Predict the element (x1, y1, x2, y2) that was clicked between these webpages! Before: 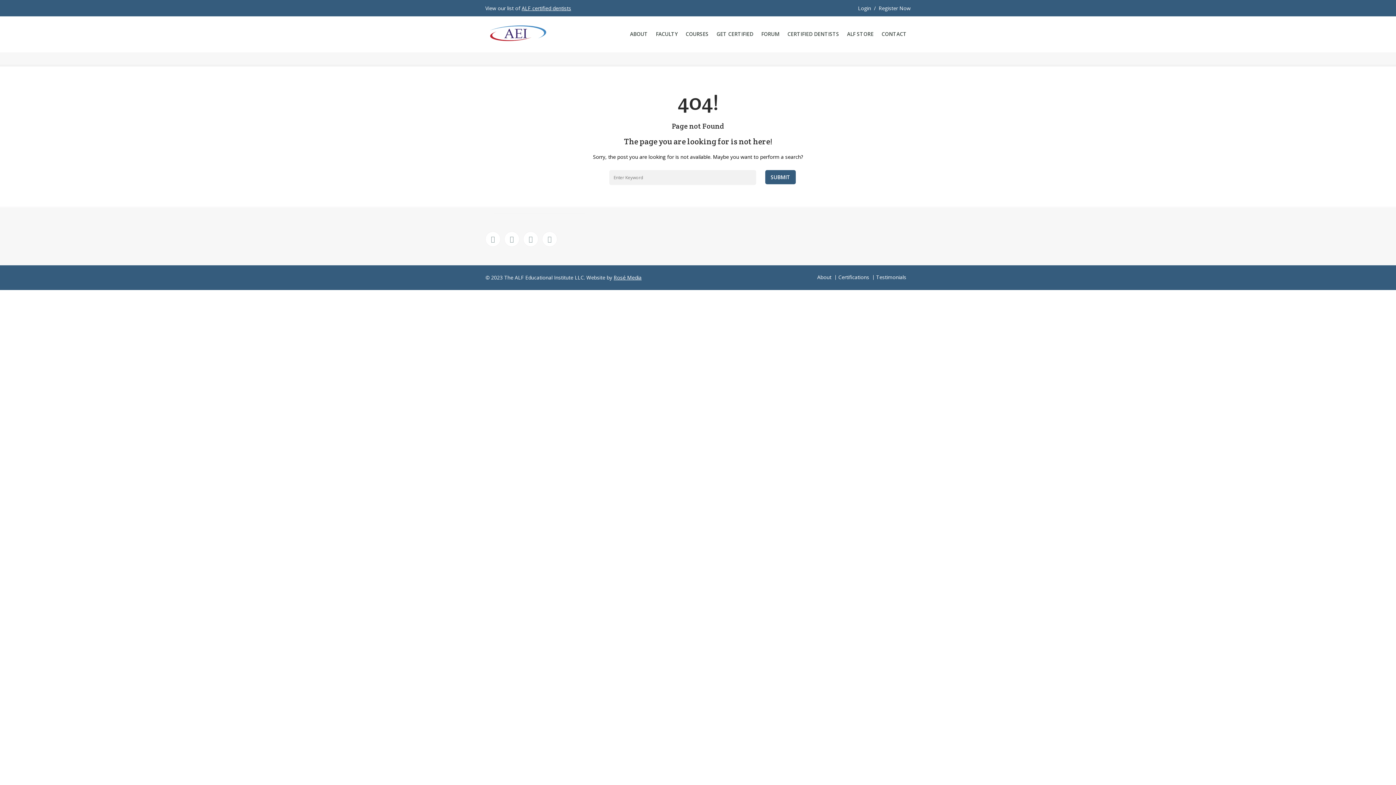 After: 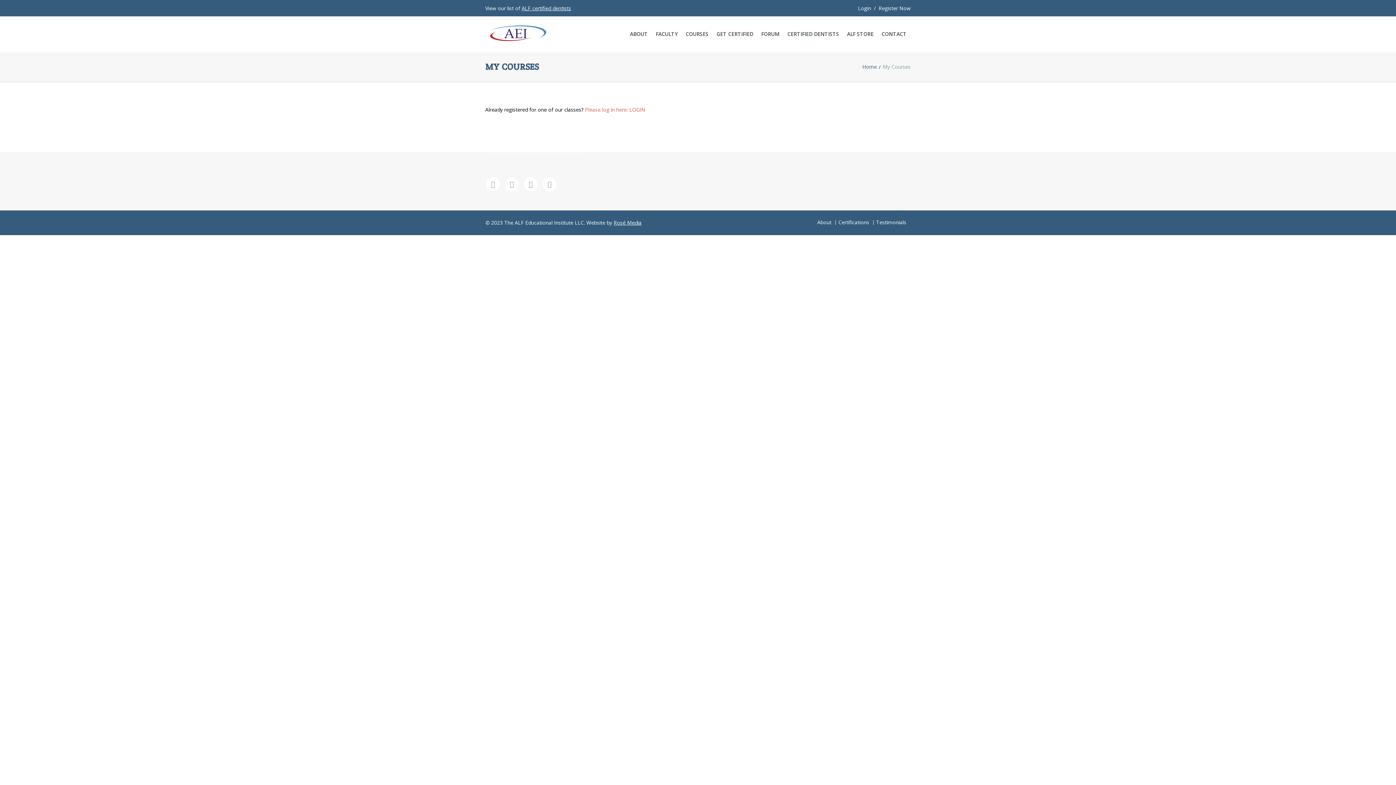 Action: label: Login  /  Register Now bbox: (858, 4, 910, 11)